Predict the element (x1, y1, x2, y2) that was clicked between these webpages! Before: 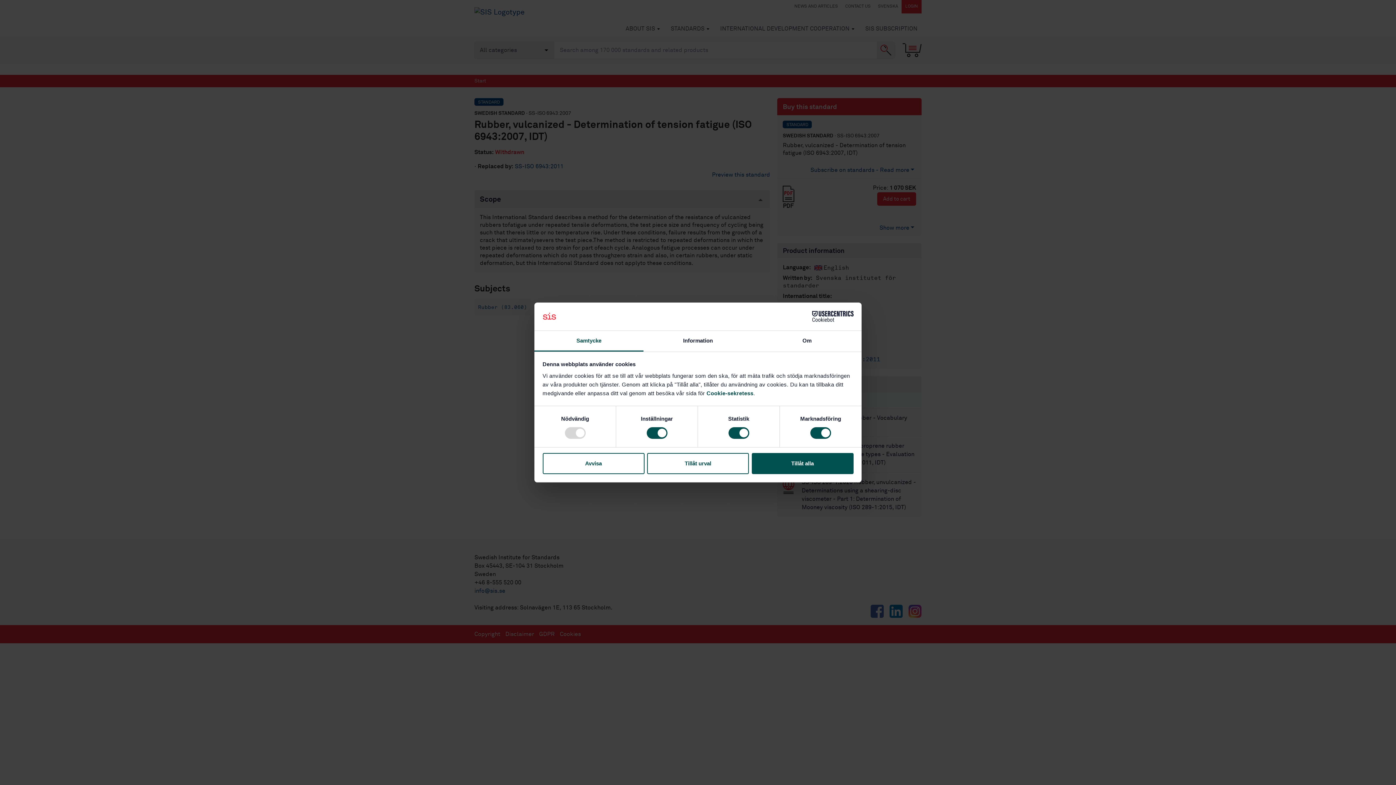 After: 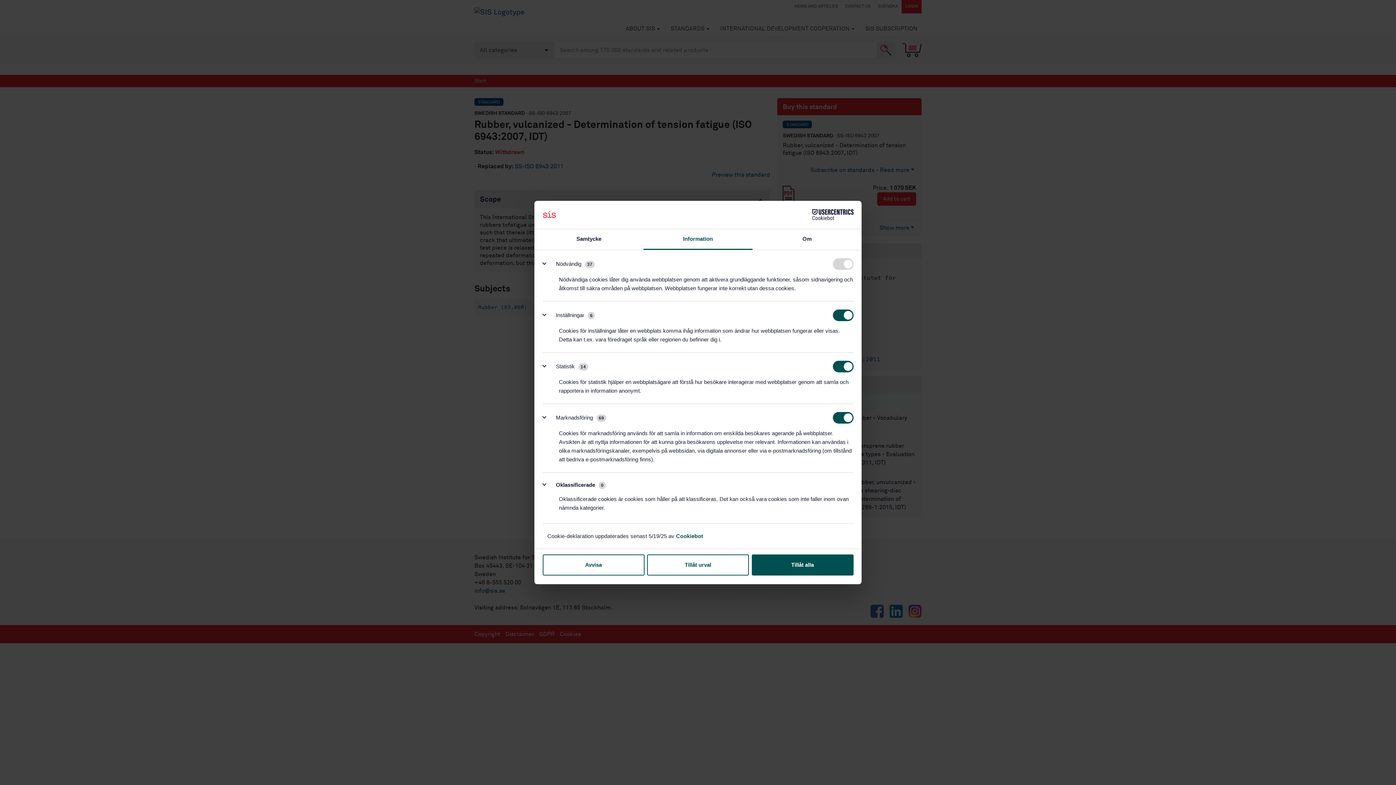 Action: label: Information bbox: (643, 331, 752, 351)